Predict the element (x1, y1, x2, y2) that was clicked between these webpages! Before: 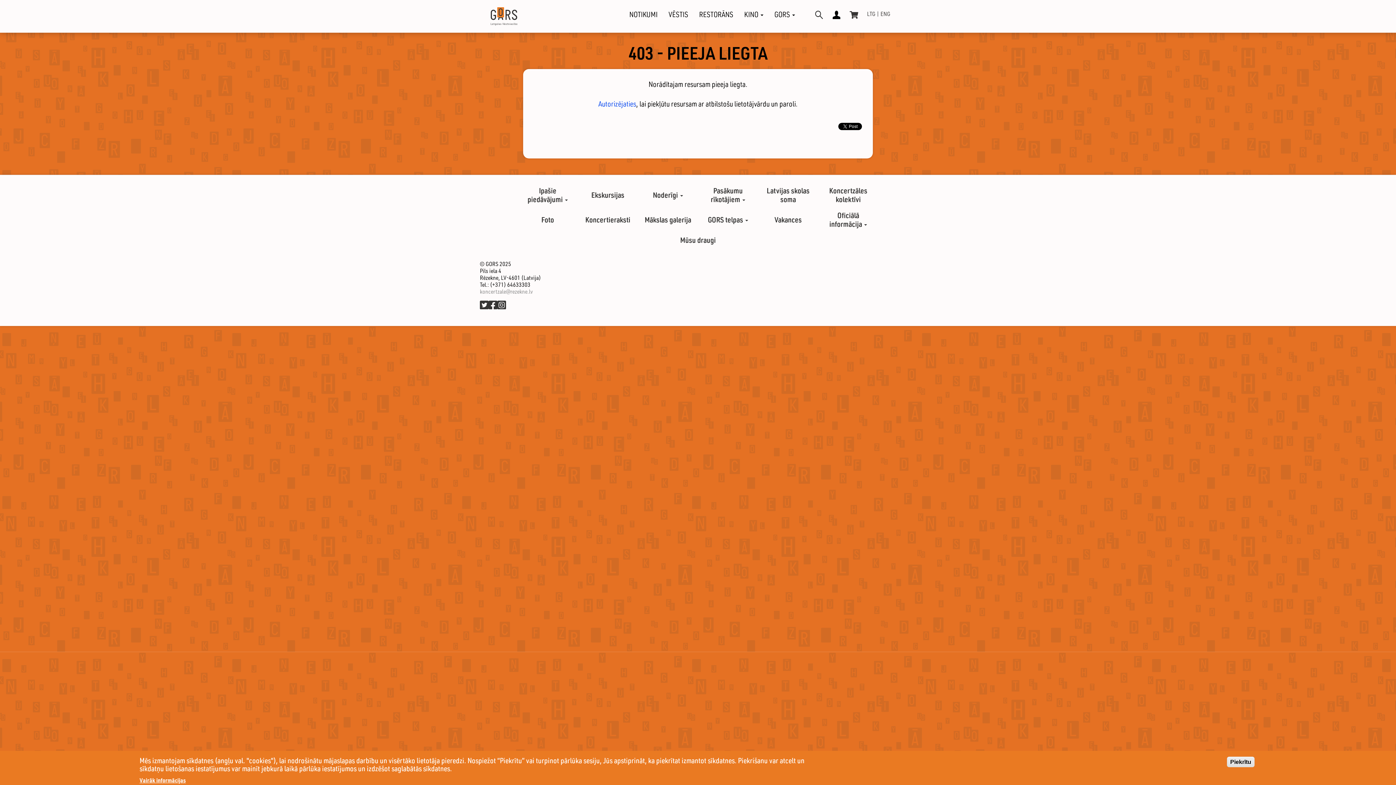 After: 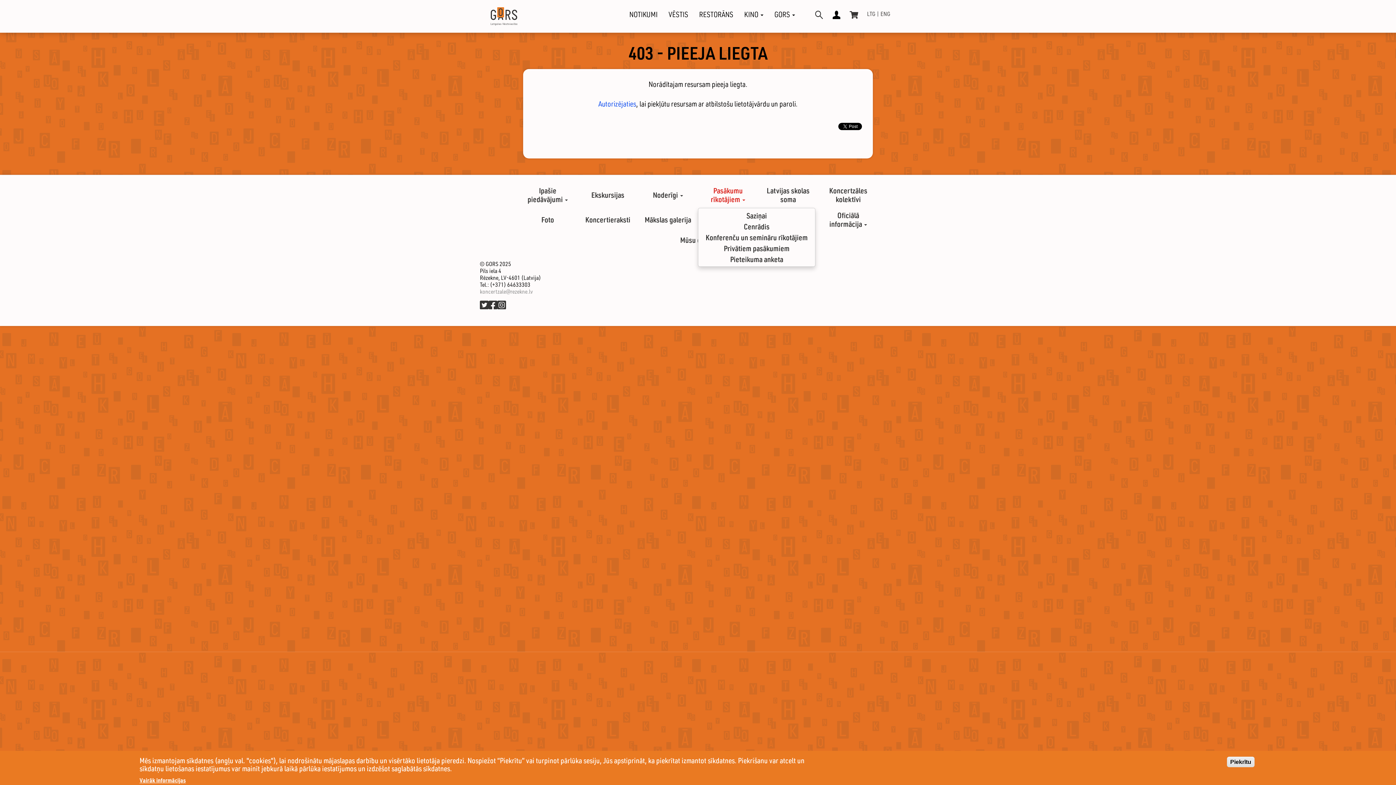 Action: label: Pasākumu rīkotājiem  bbox: (698, 182, 758, 207)